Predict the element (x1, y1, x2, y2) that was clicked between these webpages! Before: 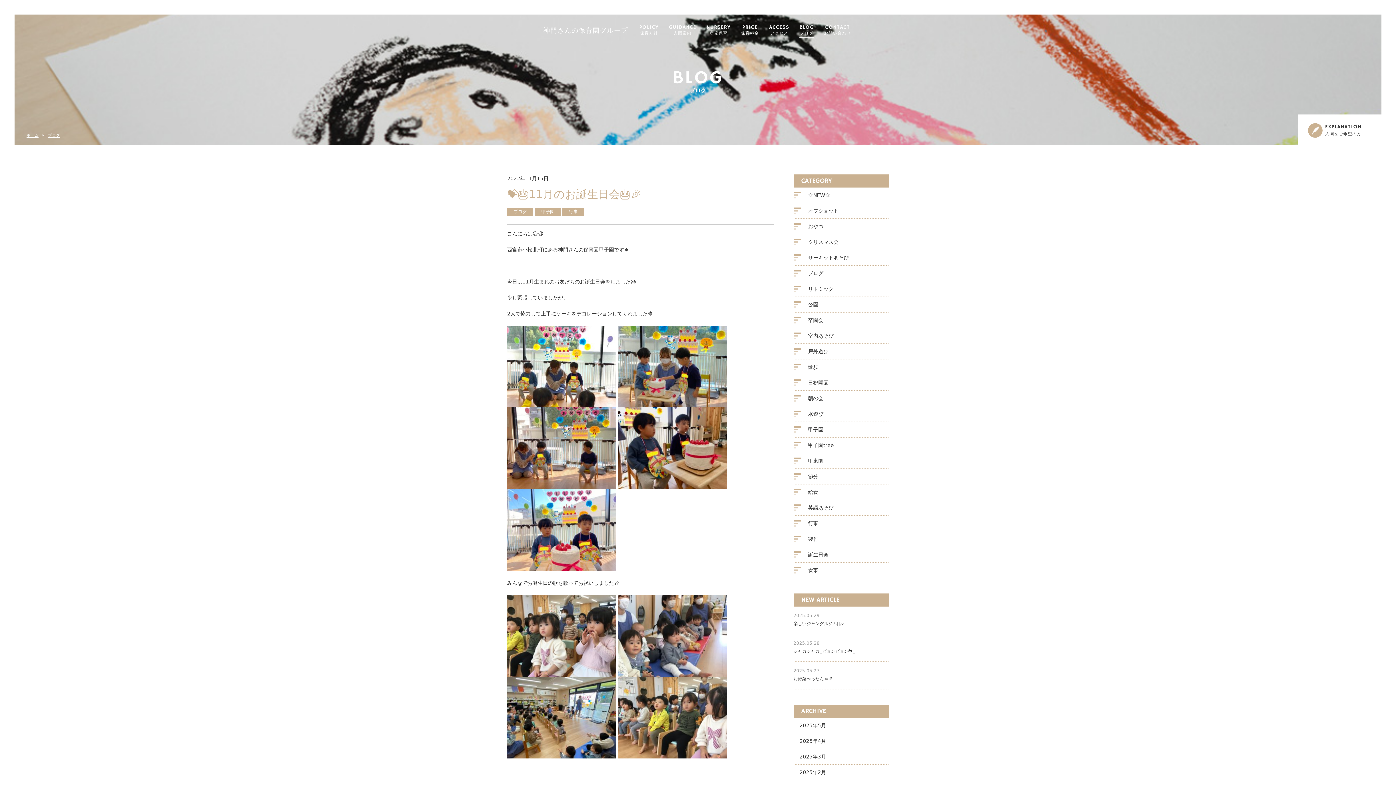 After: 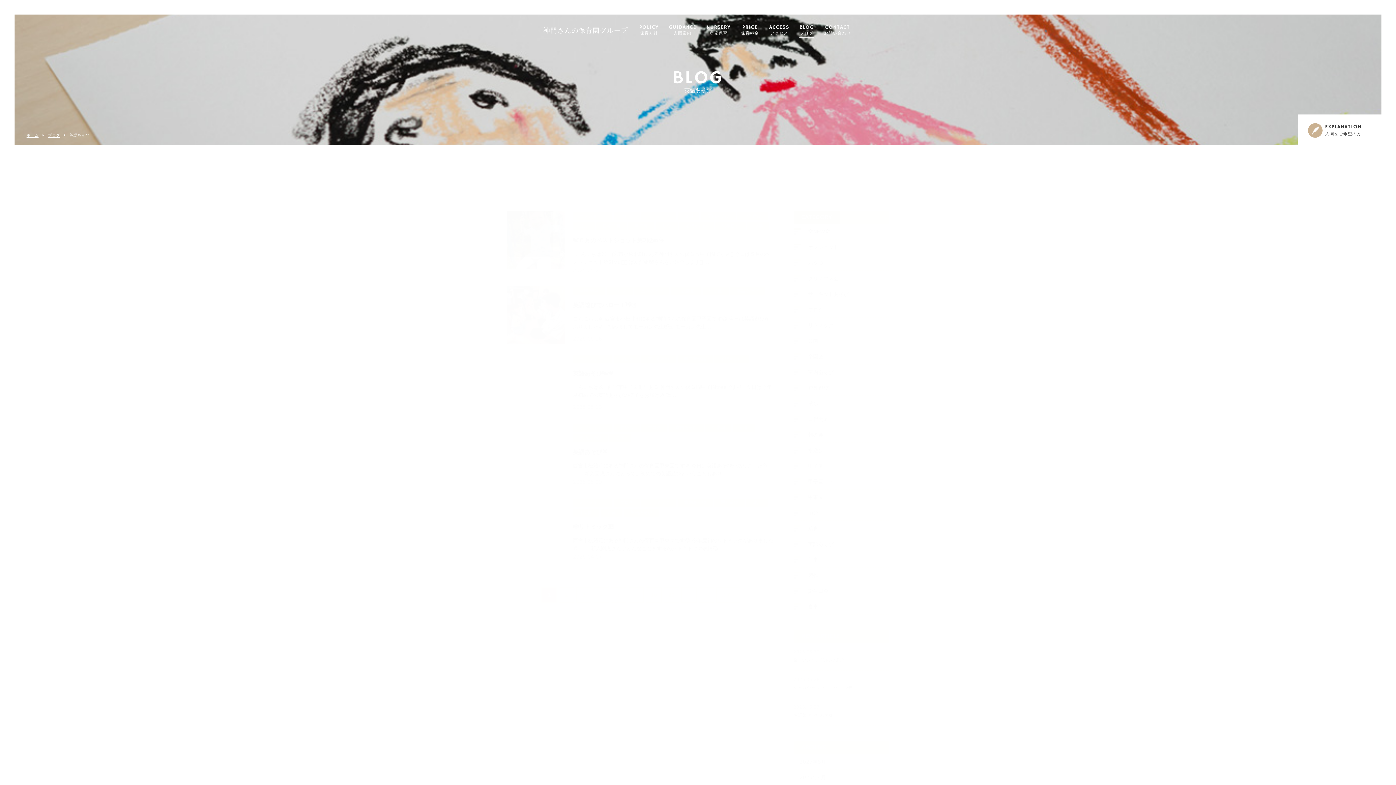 Action: bbox: (803, 500, 889, 515) label: 英語あそび